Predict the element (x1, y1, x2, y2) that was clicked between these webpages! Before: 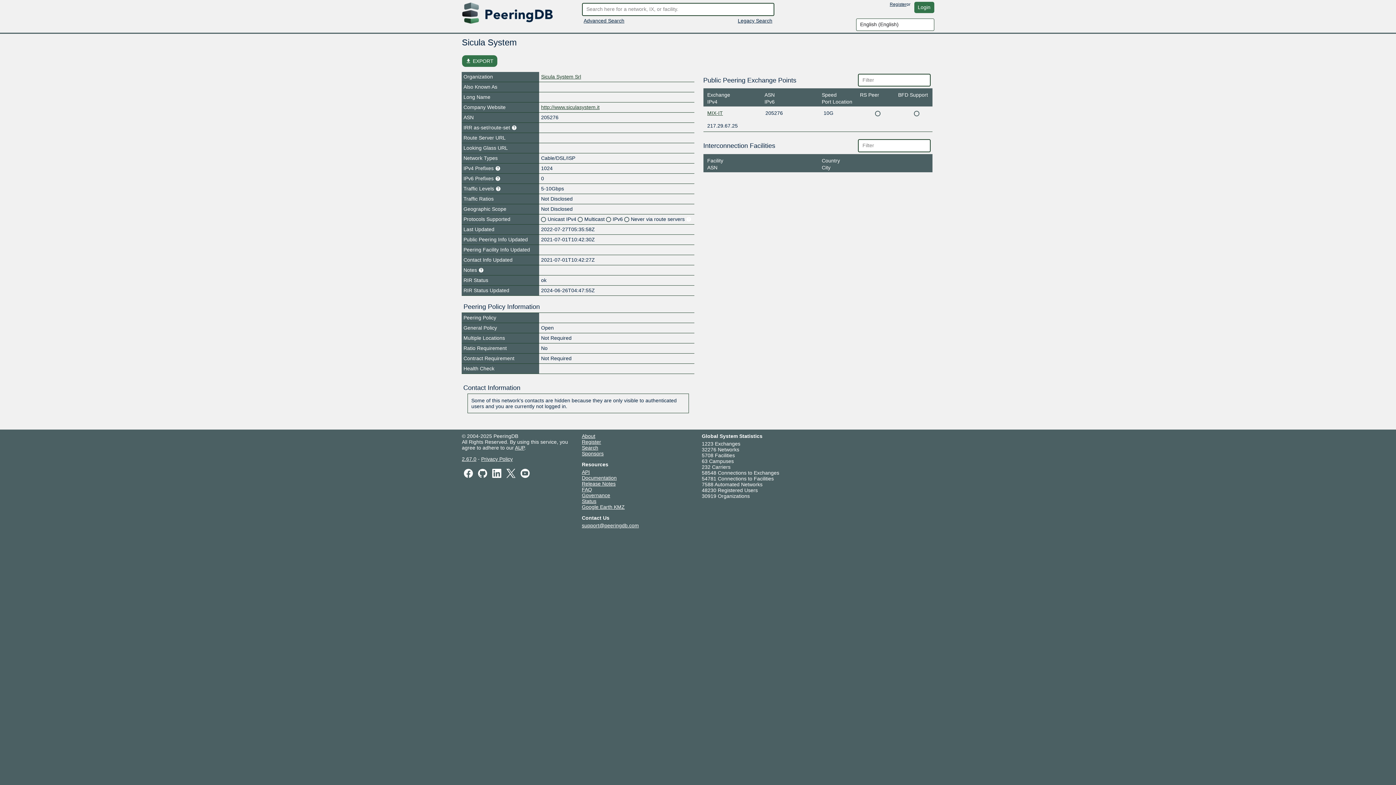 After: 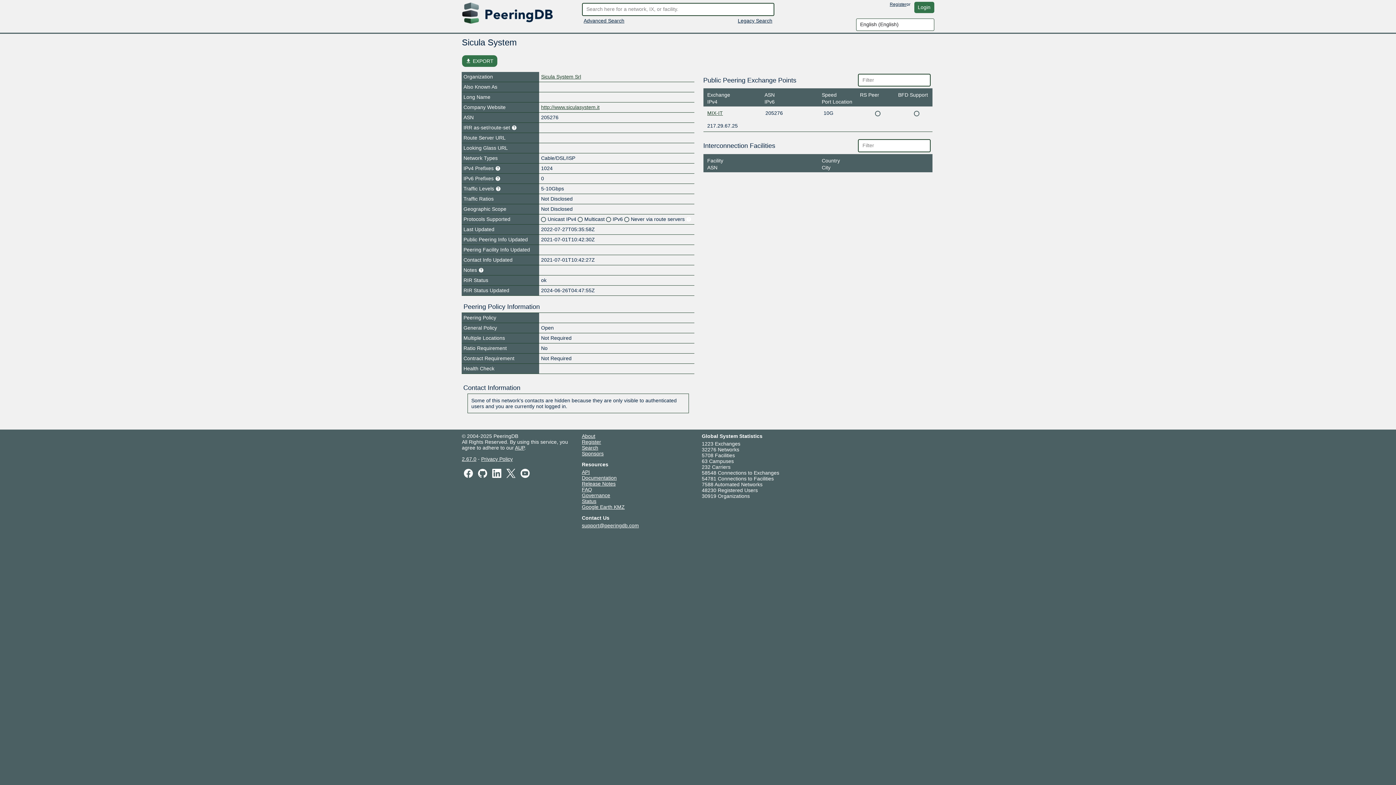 Action: bbox: (582, 469, 590, 475) label: API